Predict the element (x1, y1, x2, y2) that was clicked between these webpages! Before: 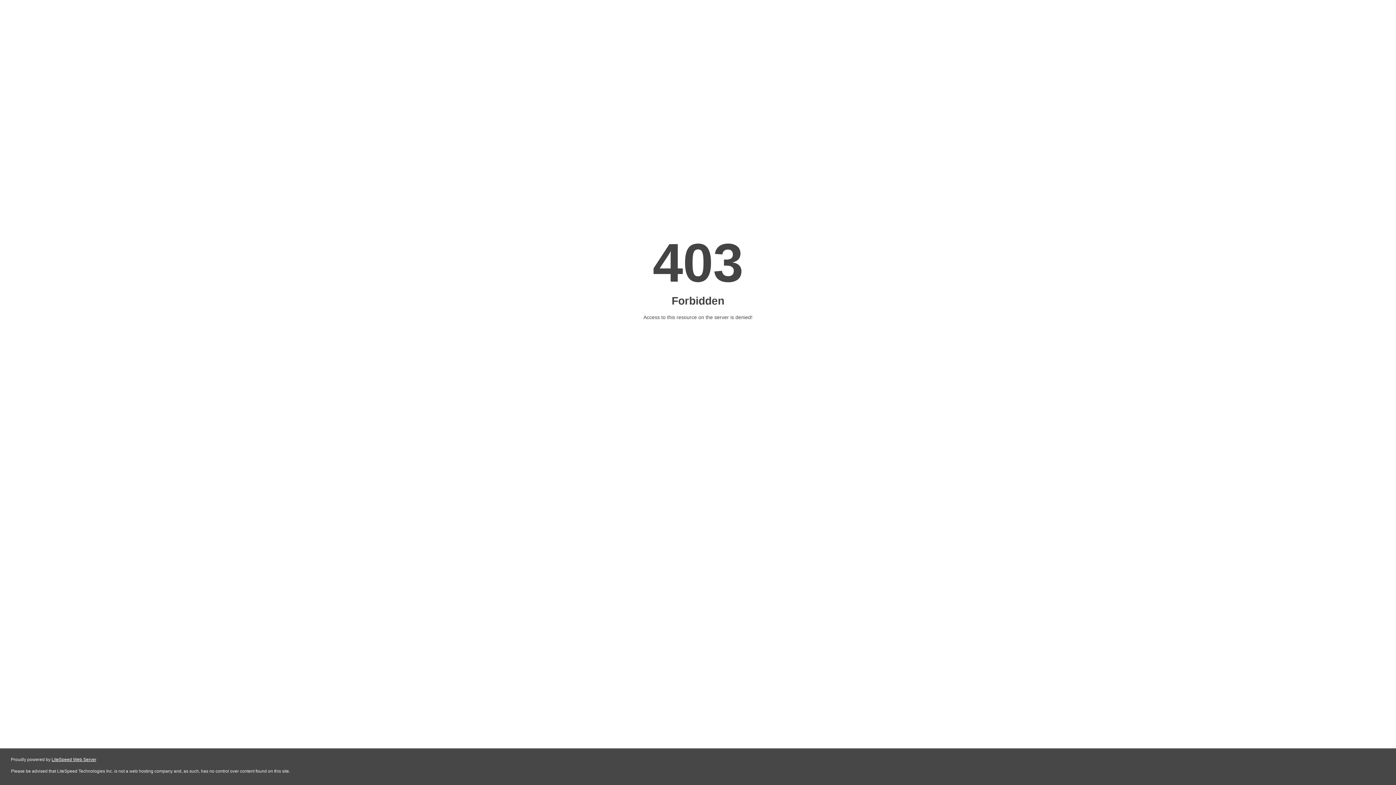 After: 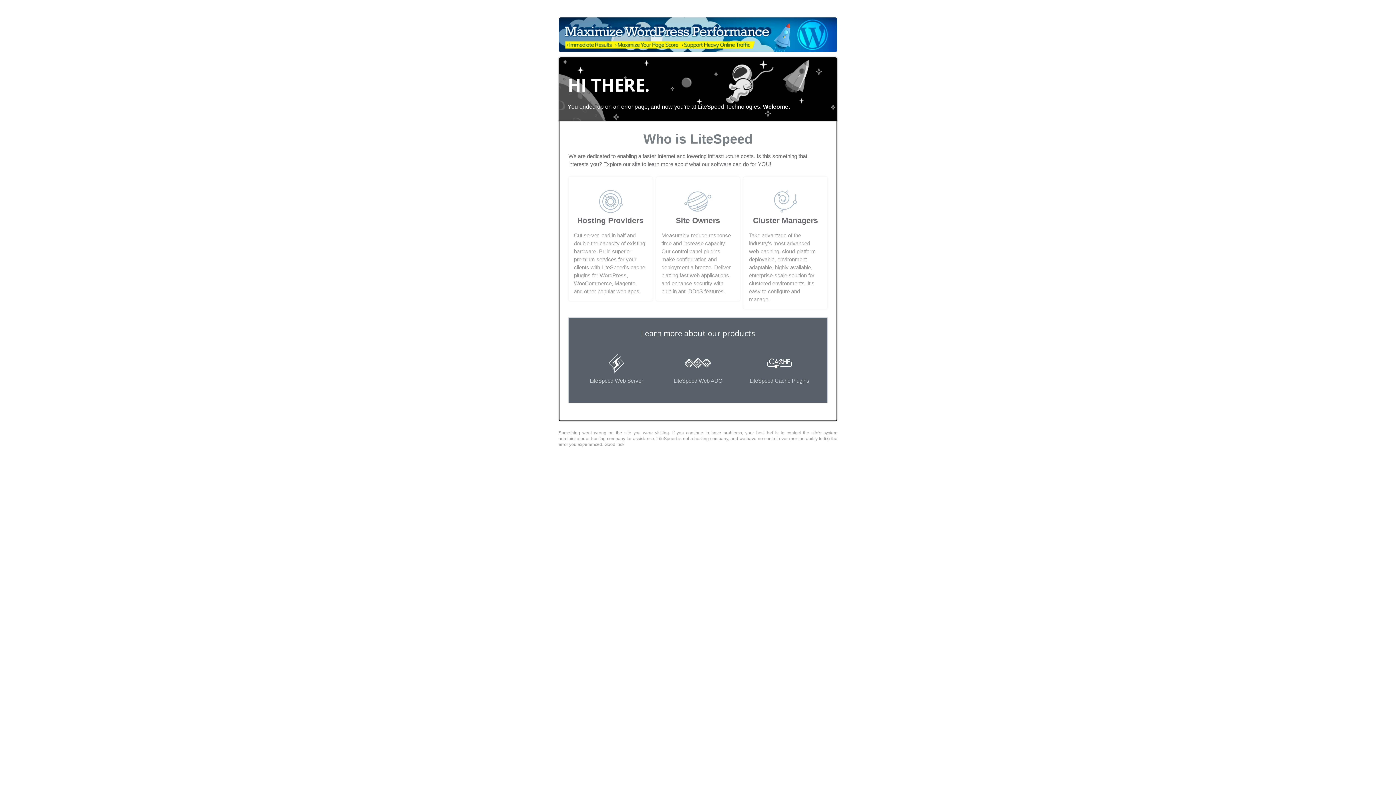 Action: label: LiteSpeed Web Server bbox: (51, 757, 96, 762)